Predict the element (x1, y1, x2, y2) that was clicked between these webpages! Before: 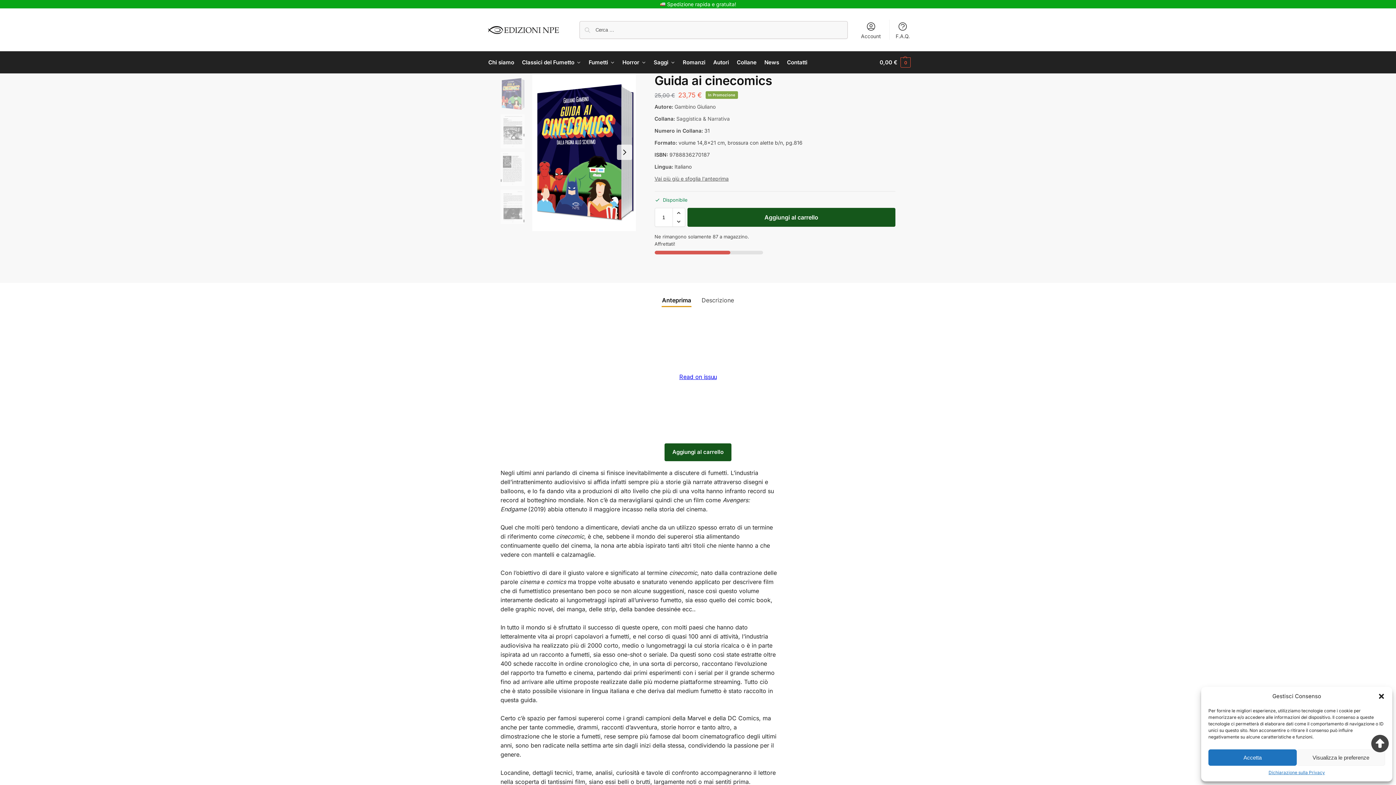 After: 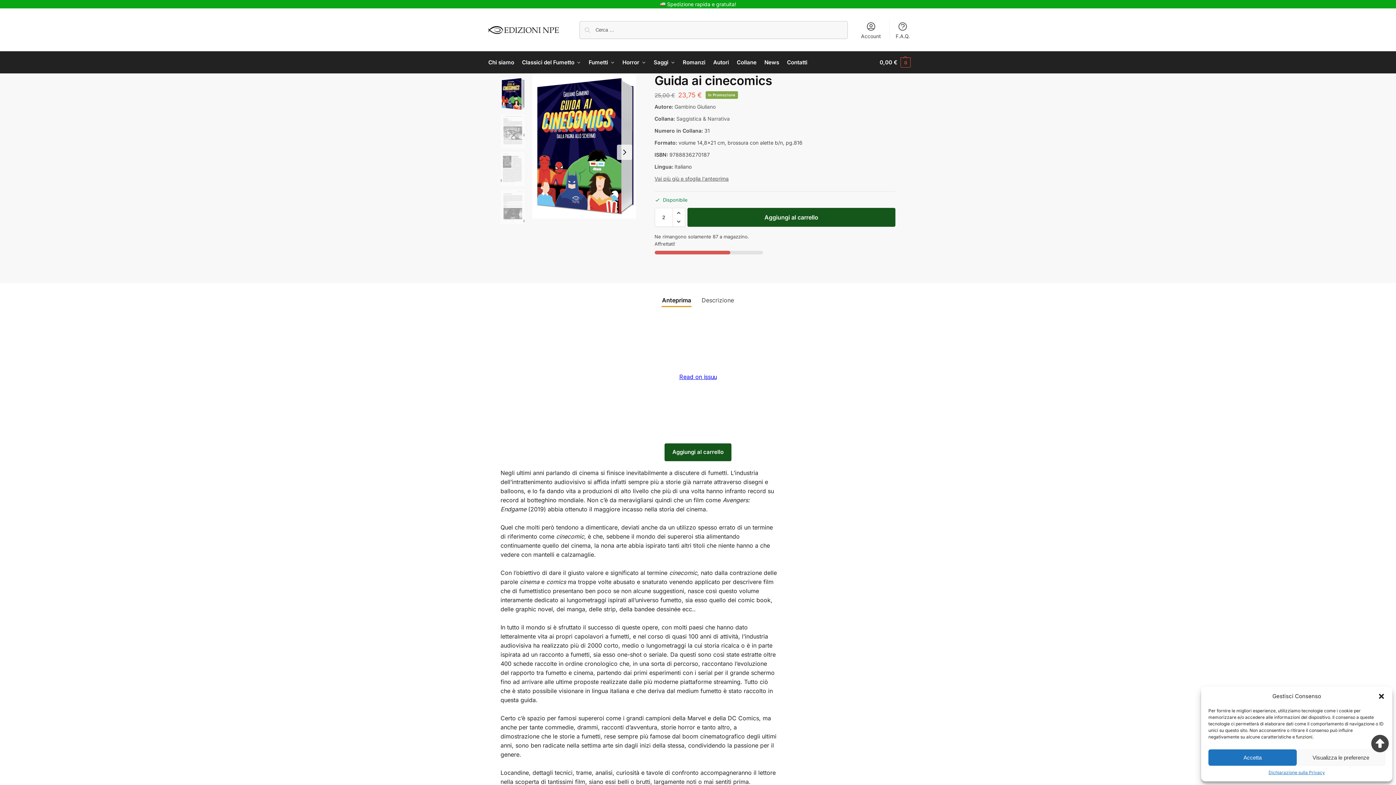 Action: bbox: (672, 208, 684, 217) label: Increase quantity